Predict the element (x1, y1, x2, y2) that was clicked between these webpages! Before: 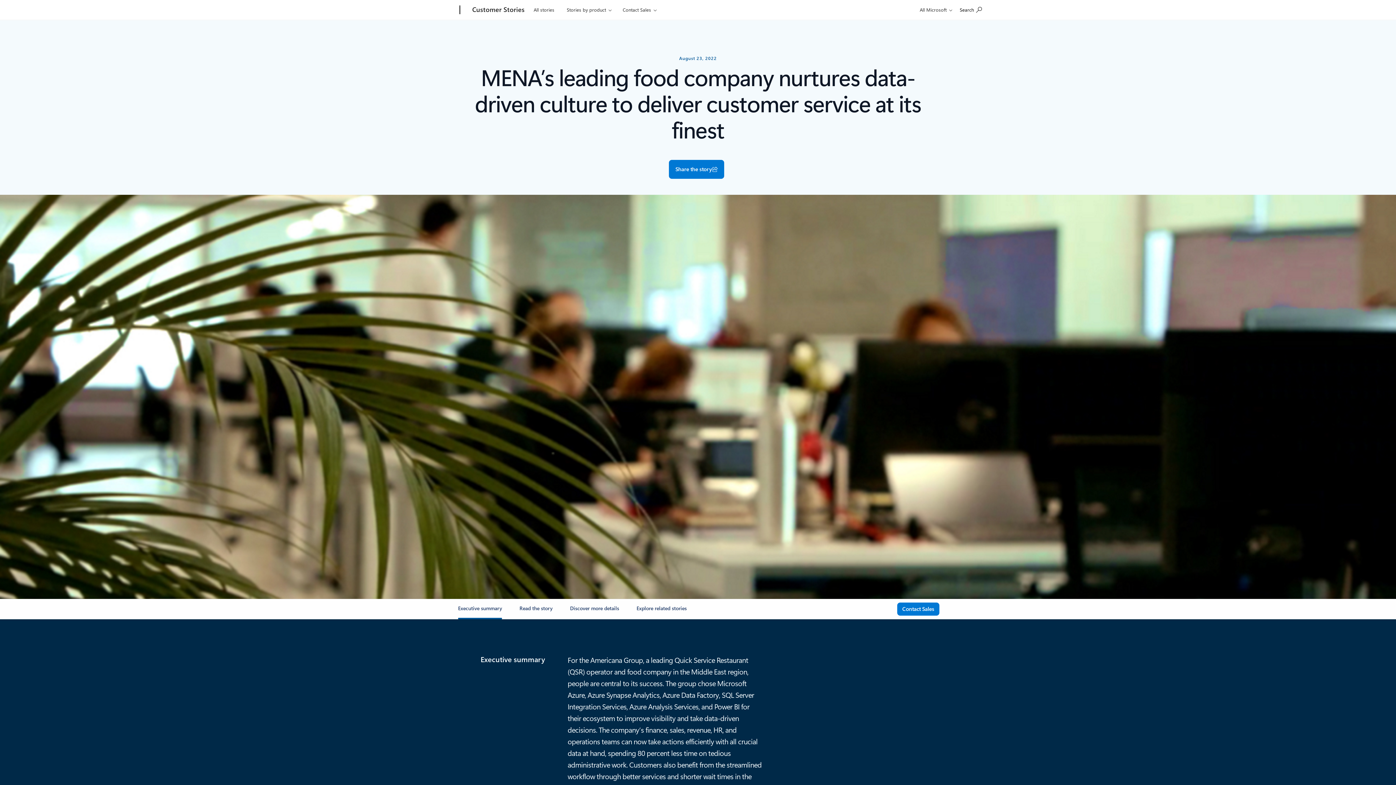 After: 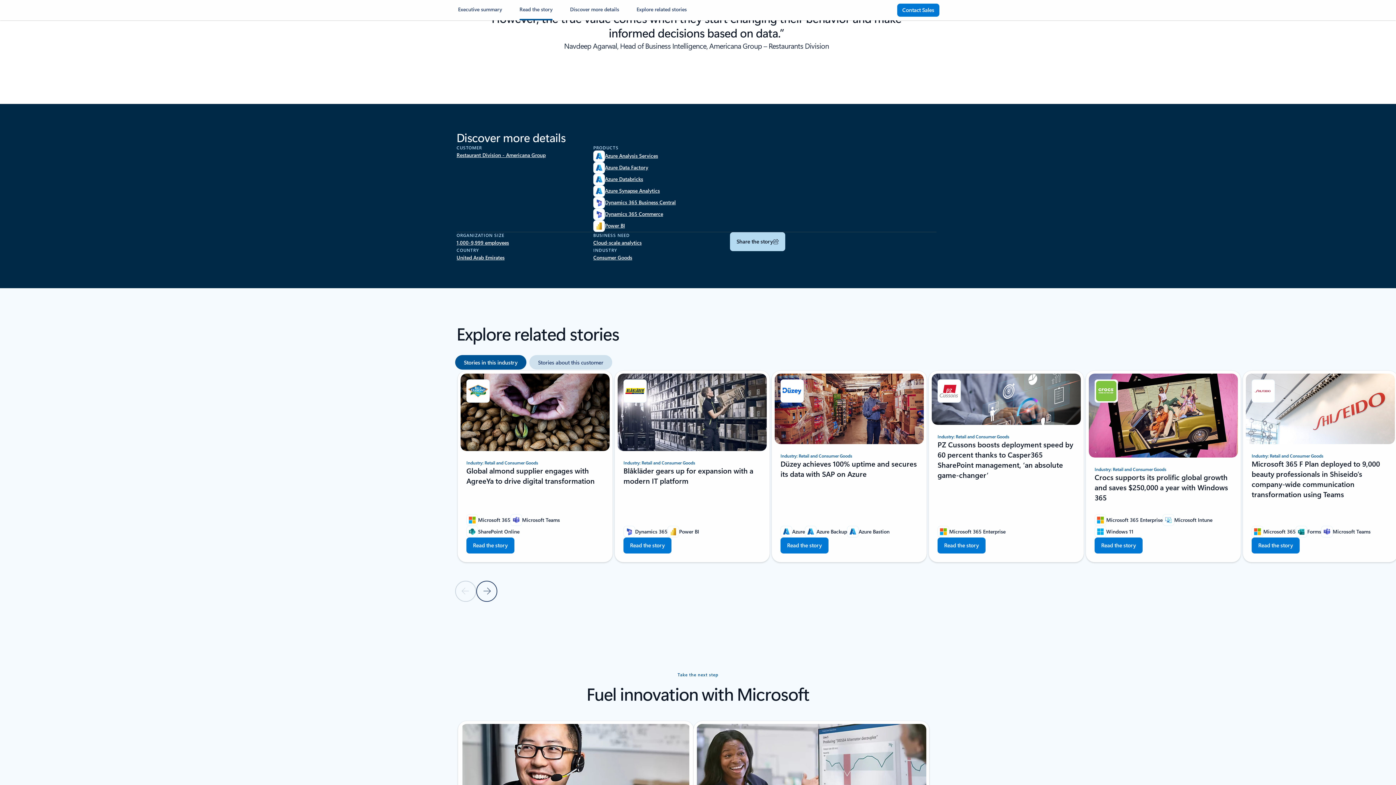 Action: bbox: (570, 604, 619, 618) label: discover more details